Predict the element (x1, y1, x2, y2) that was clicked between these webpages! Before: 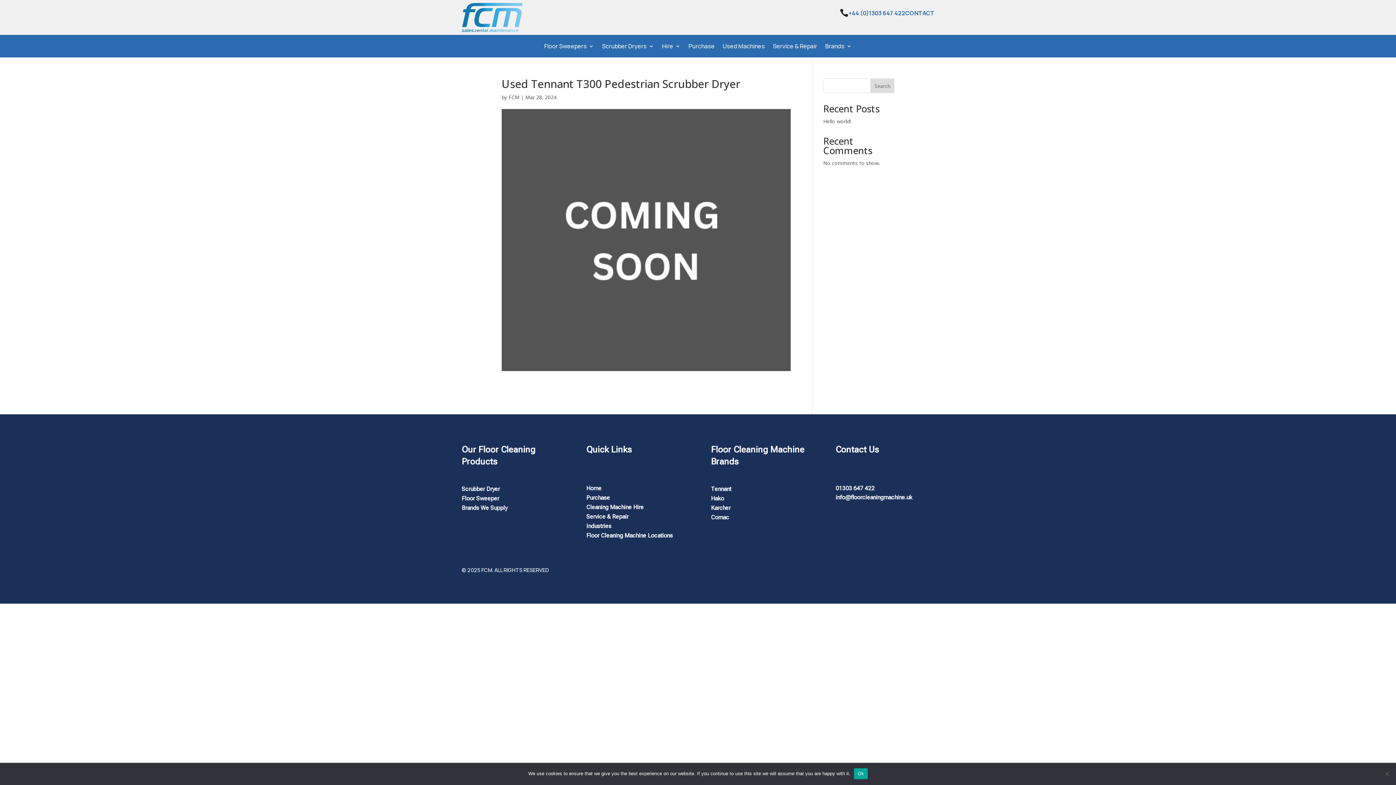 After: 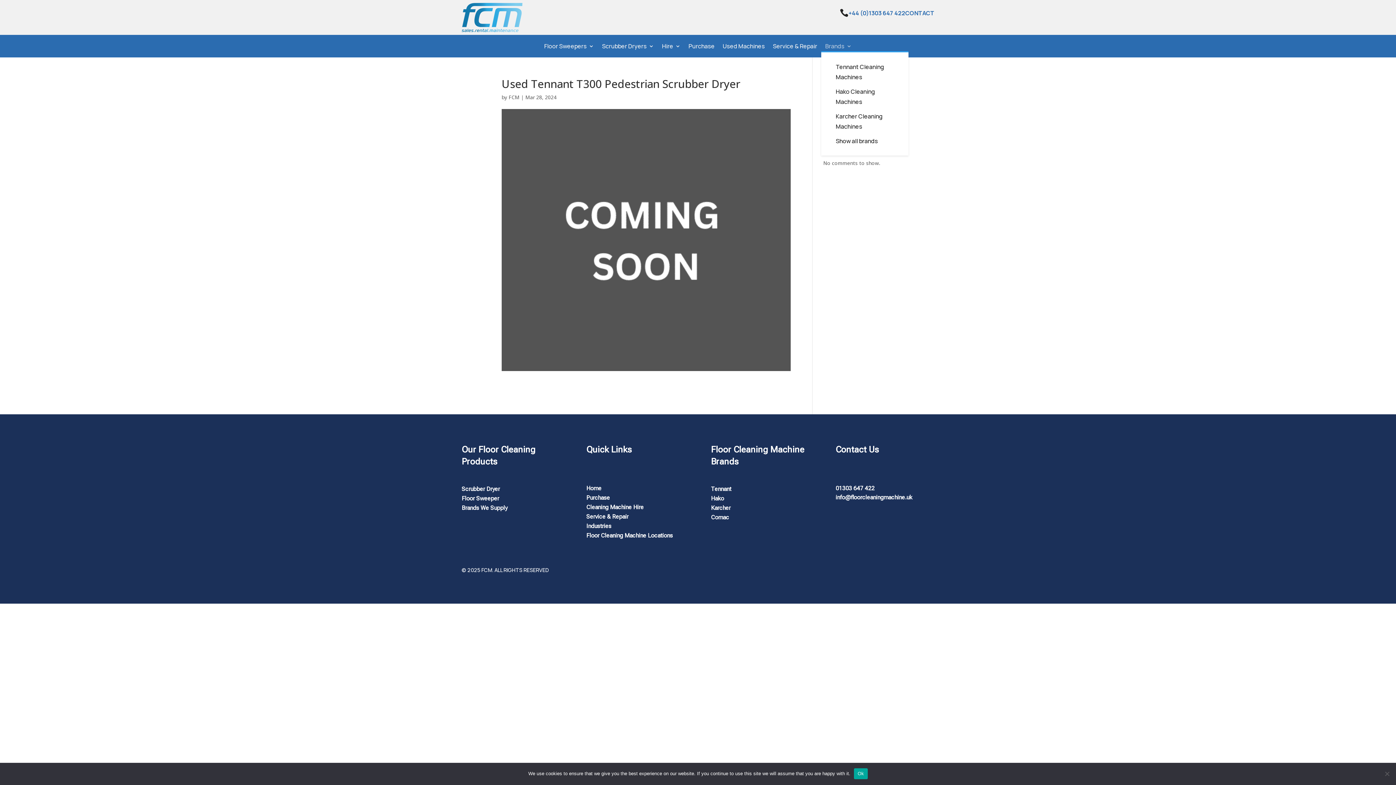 Action: bbox: (825, 43, 852, 51) label: Brands